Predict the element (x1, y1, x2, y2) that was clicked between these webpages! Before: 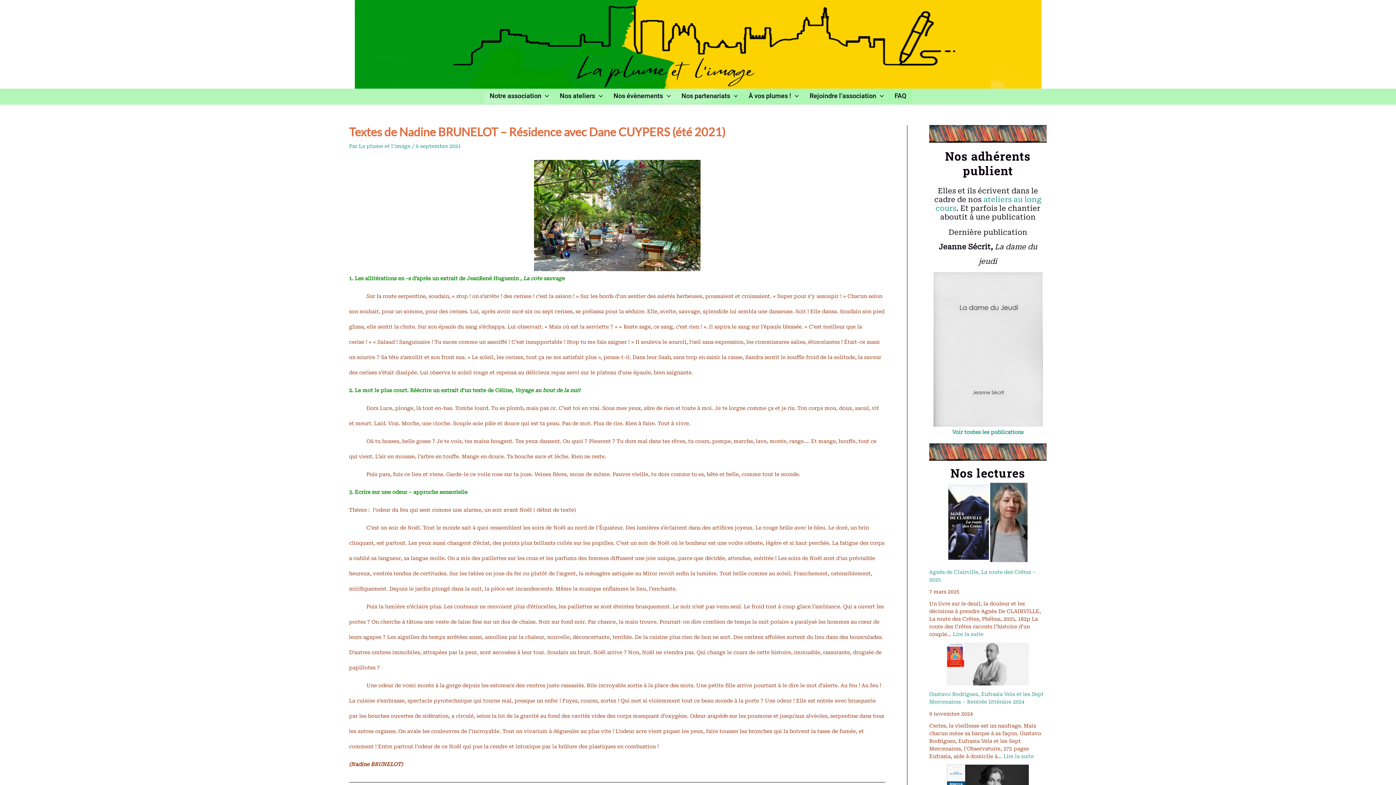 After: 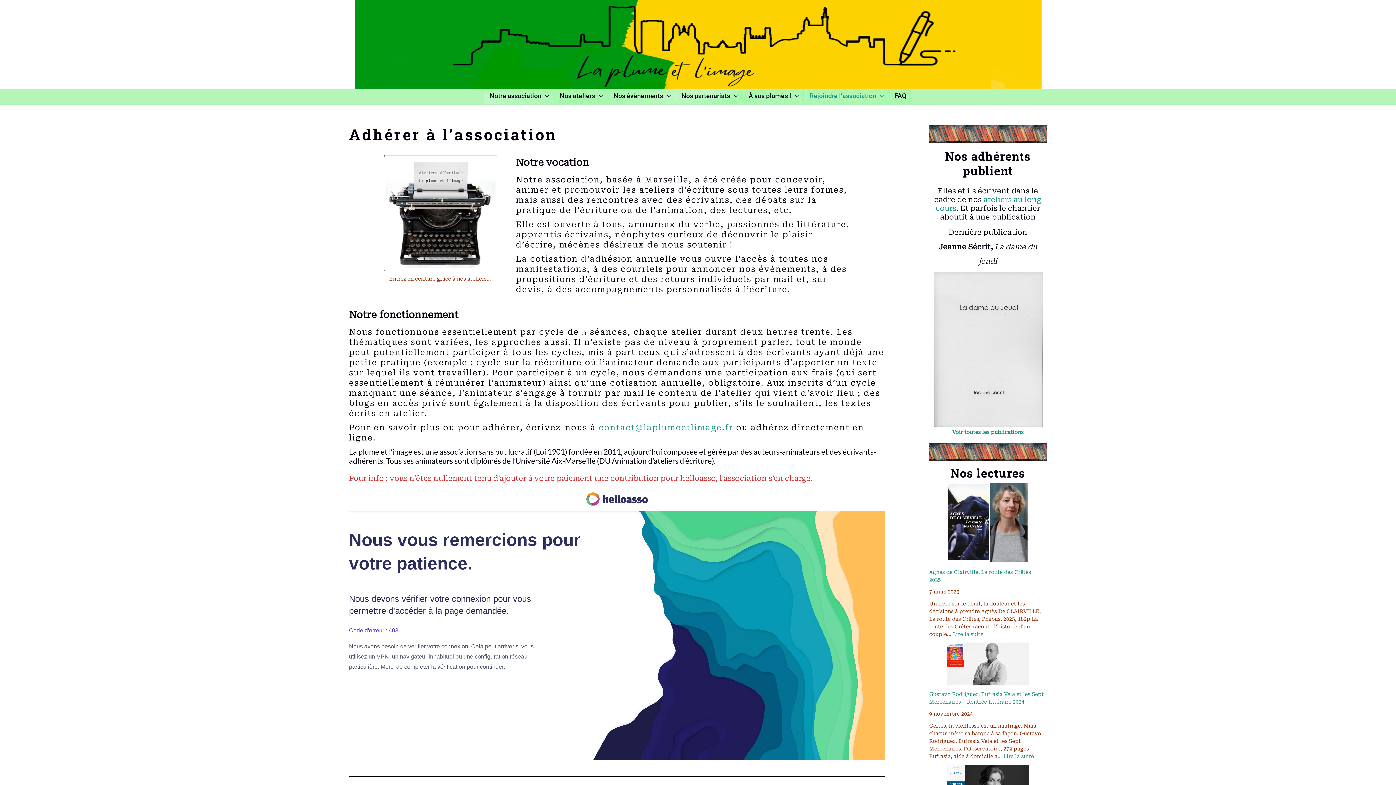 Action: bbox: (804, 88, 889, 103) label: Rejoindre l’association